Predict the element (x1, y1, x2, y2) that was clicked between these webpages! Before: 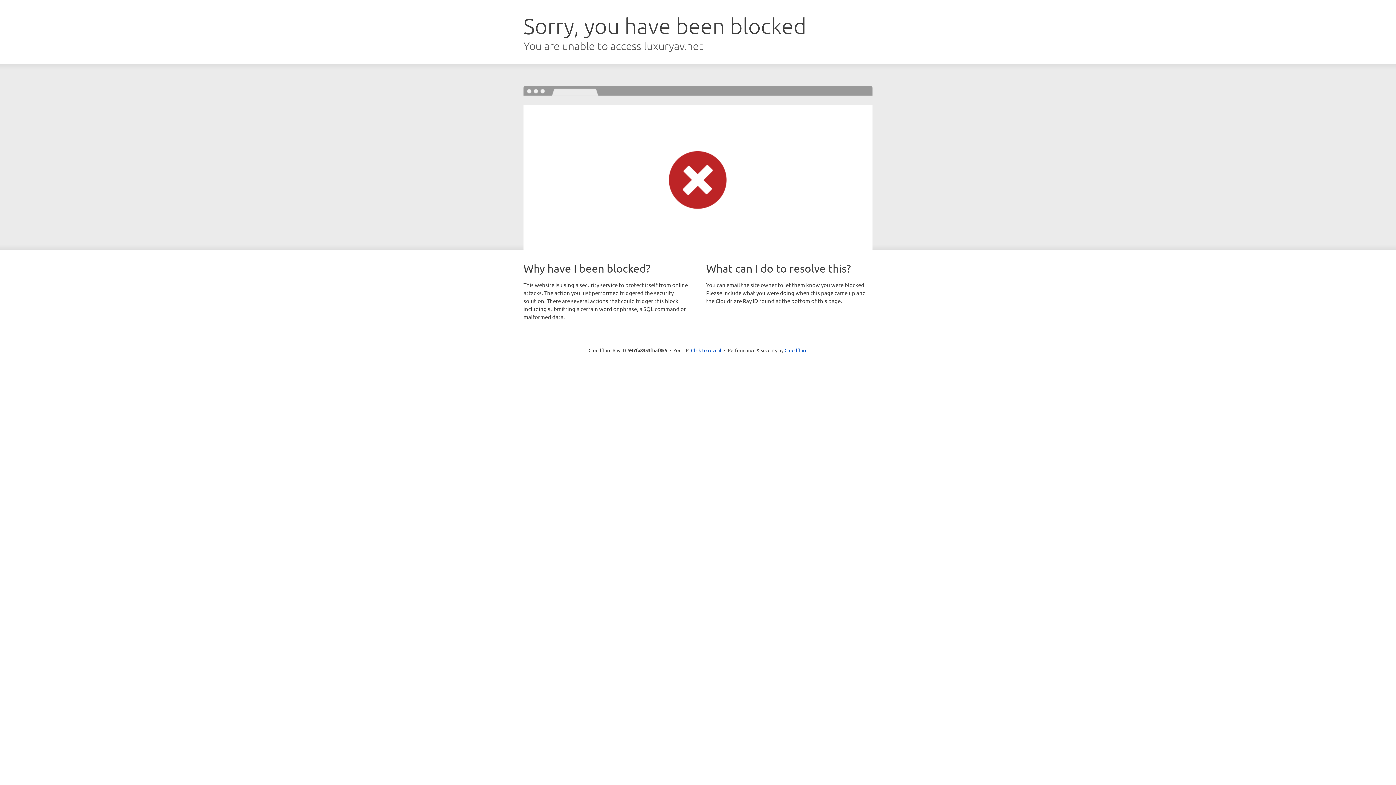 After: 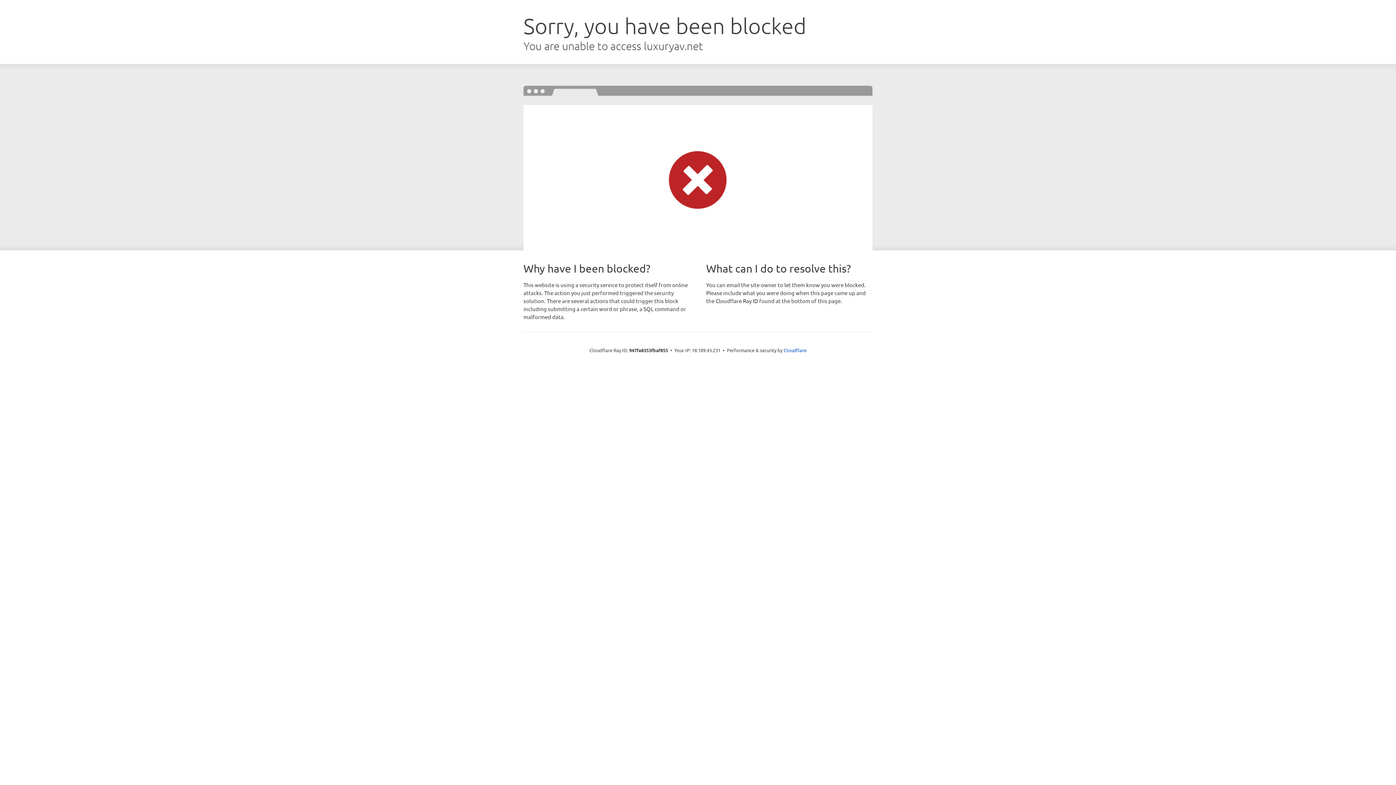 Action: bbox: (691, 346, 721, 353) label: Click to reveal